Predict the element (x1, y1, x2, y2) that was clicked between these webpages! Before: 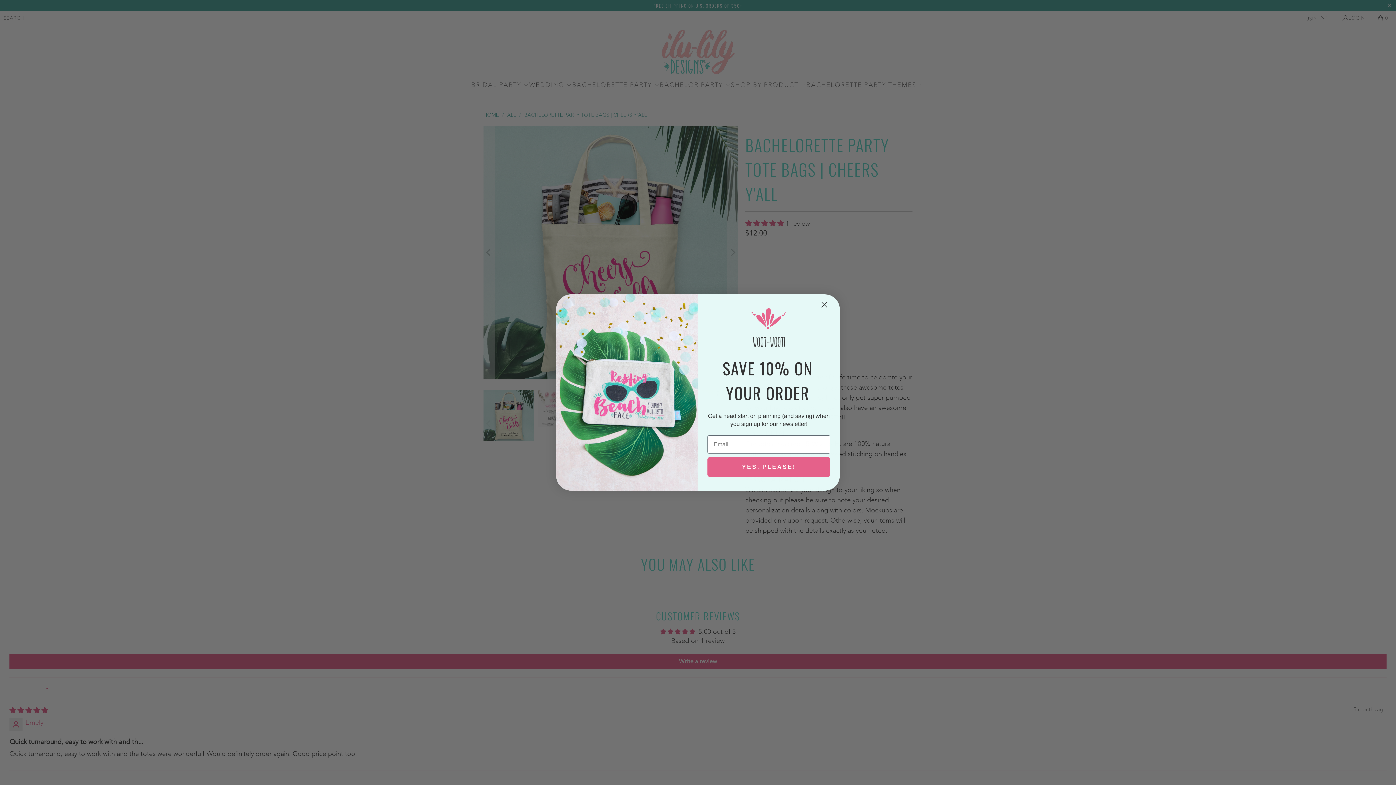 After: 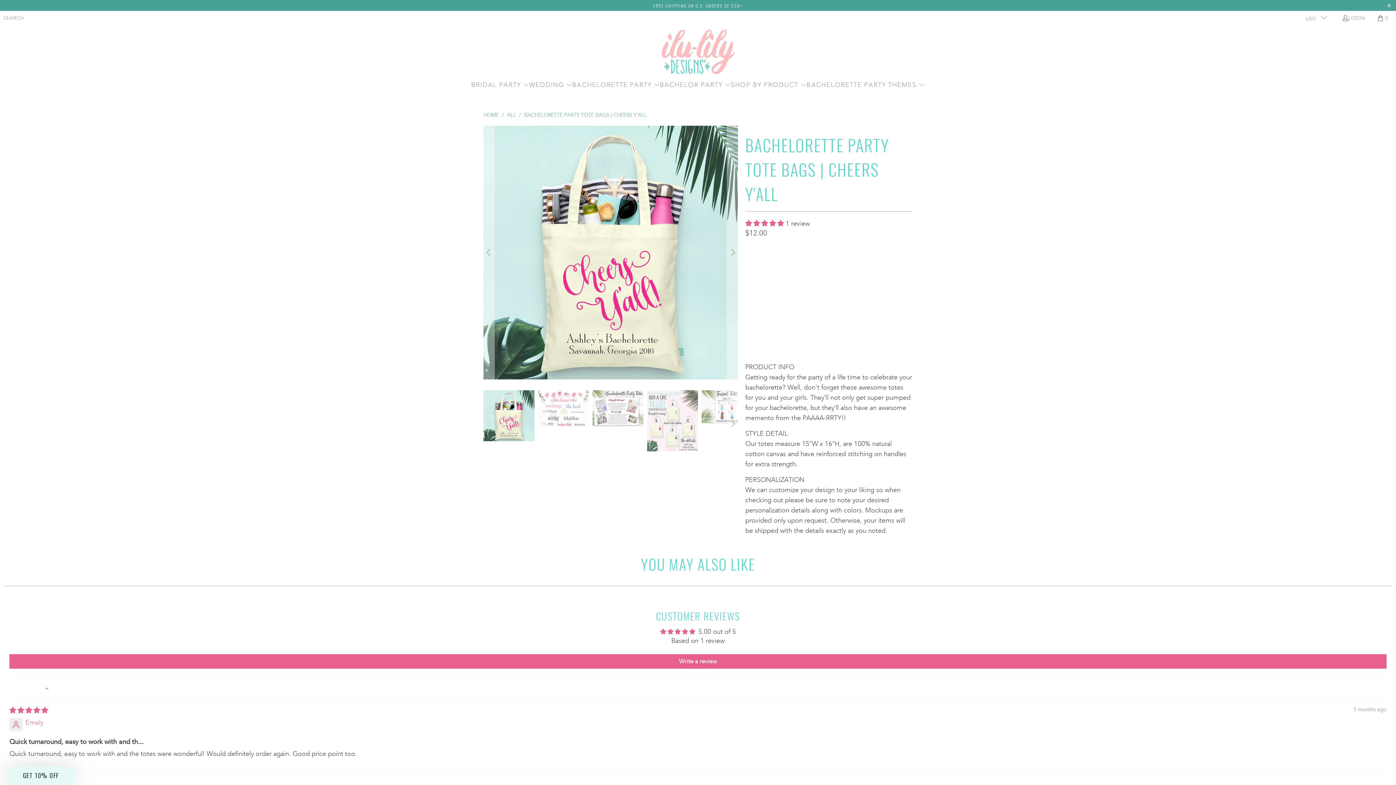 Action: bbox: (818, 298, 830, 311) label: Close dialog